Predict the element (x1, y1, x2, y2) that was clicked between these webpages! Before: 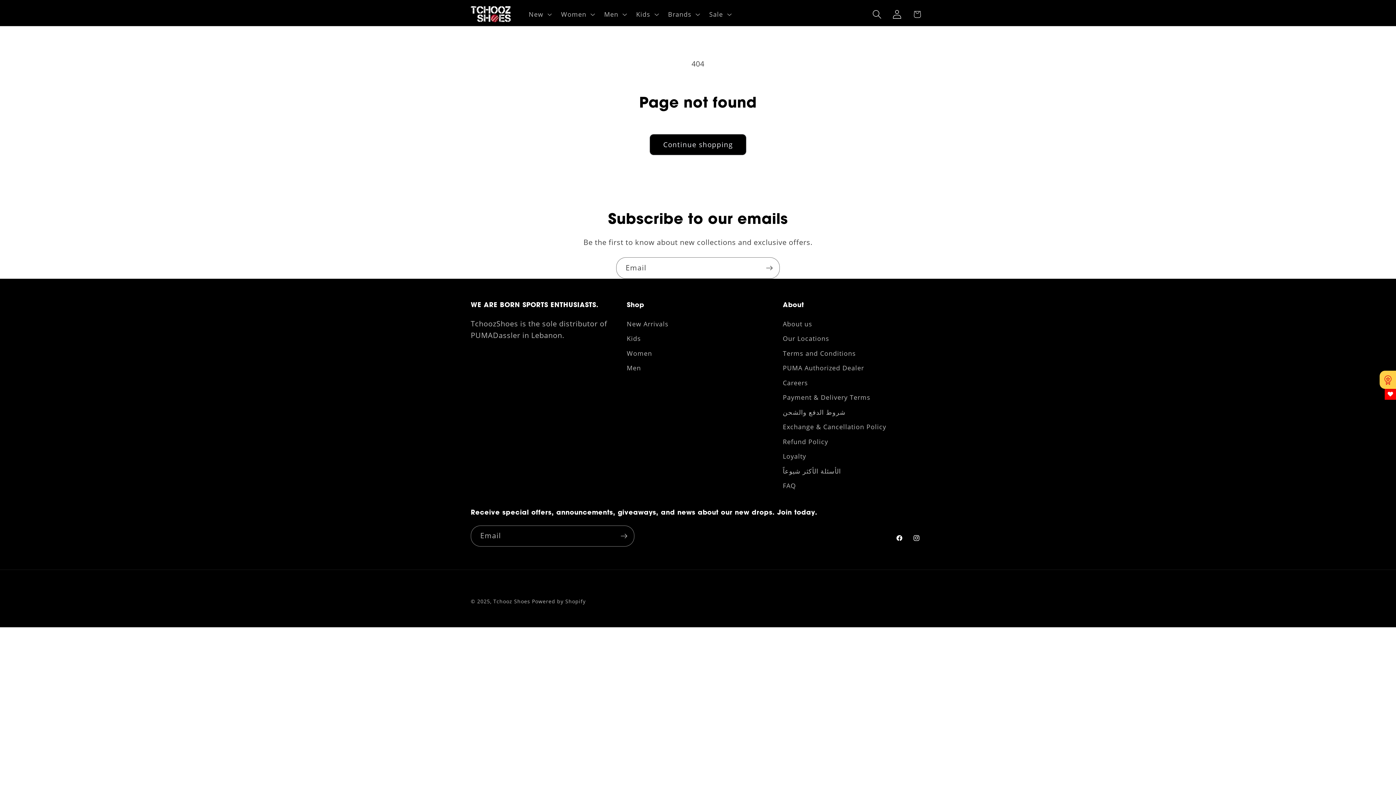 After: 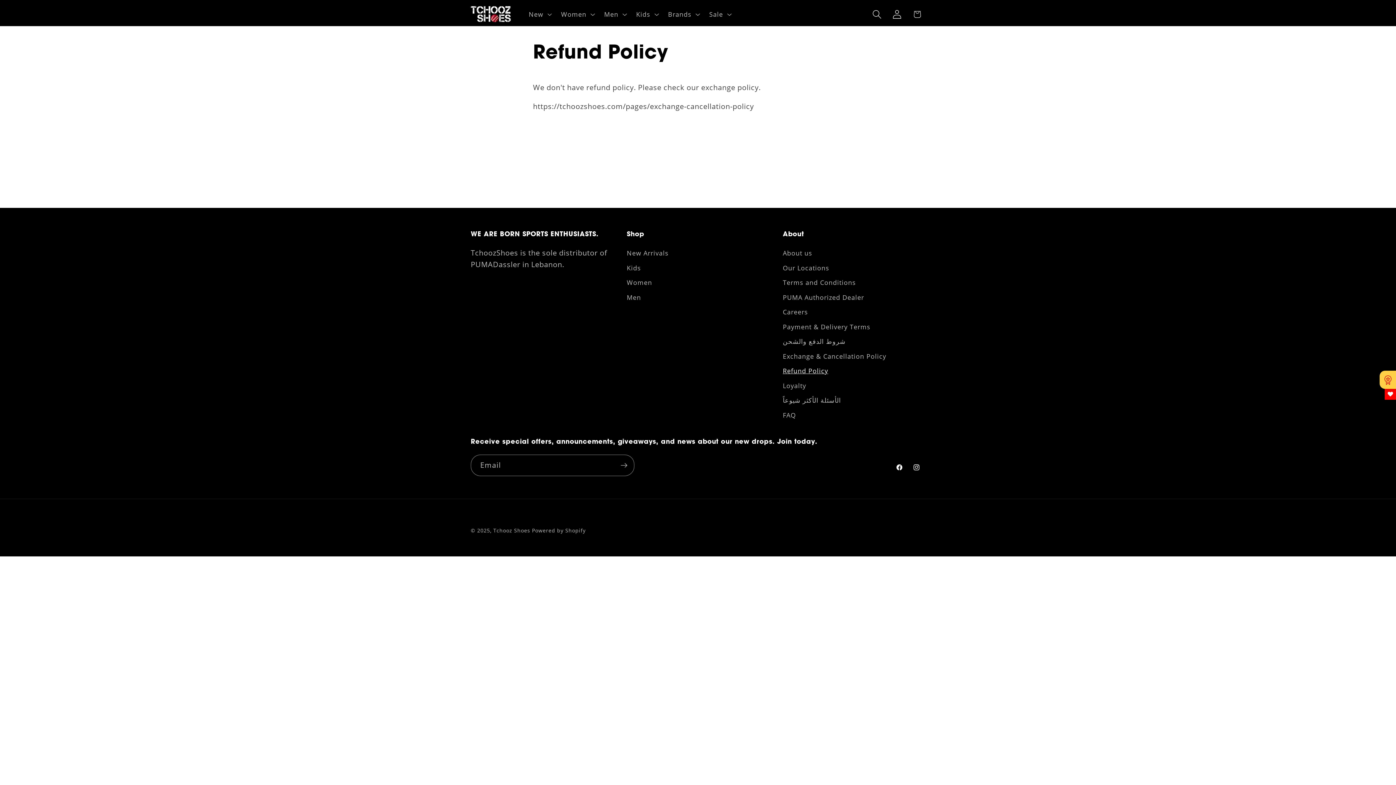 Action: bbox: (783, 434, 828, 449) label: Refund Policy